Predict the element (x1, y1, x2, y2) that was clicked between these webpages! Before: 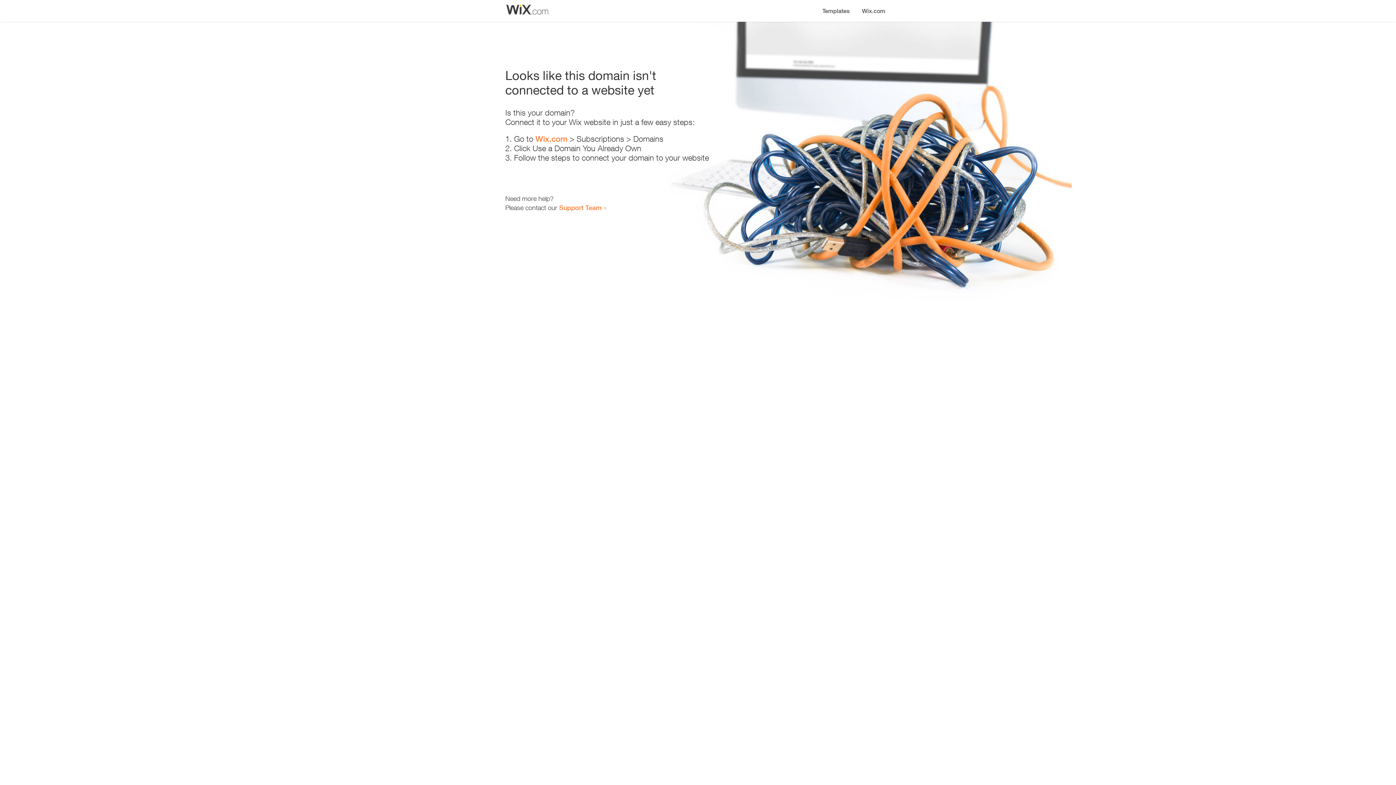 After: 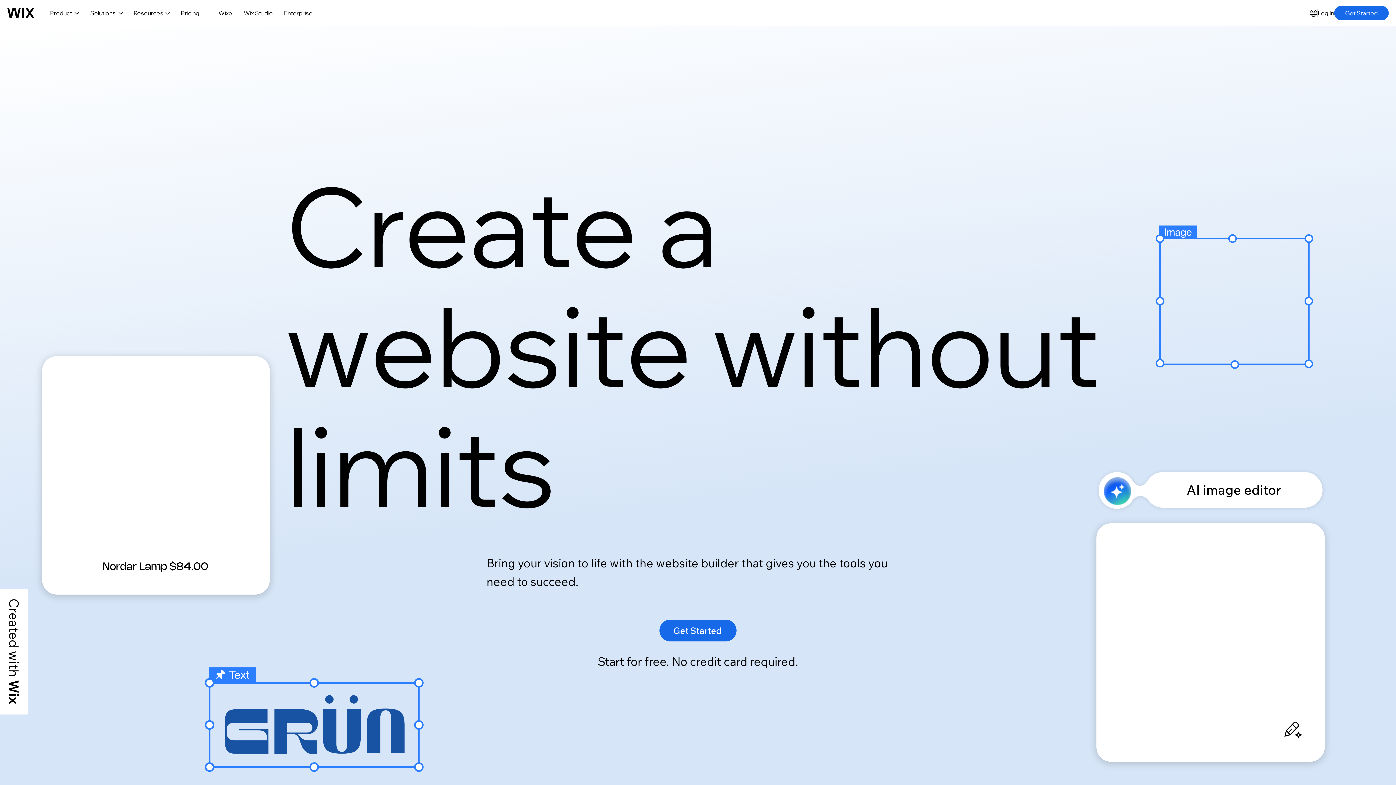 Action: label: Wix.com bbox: (535, 134, 567, 143)